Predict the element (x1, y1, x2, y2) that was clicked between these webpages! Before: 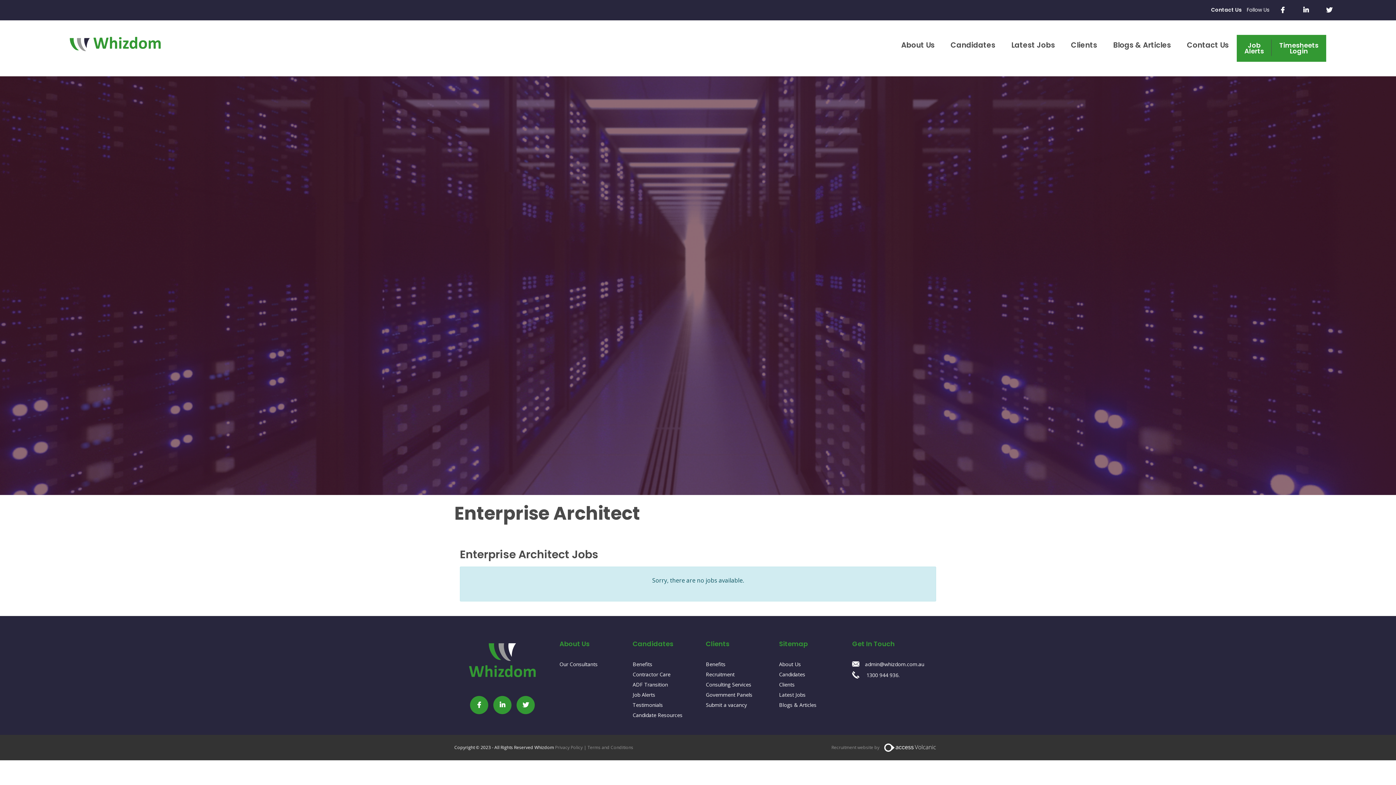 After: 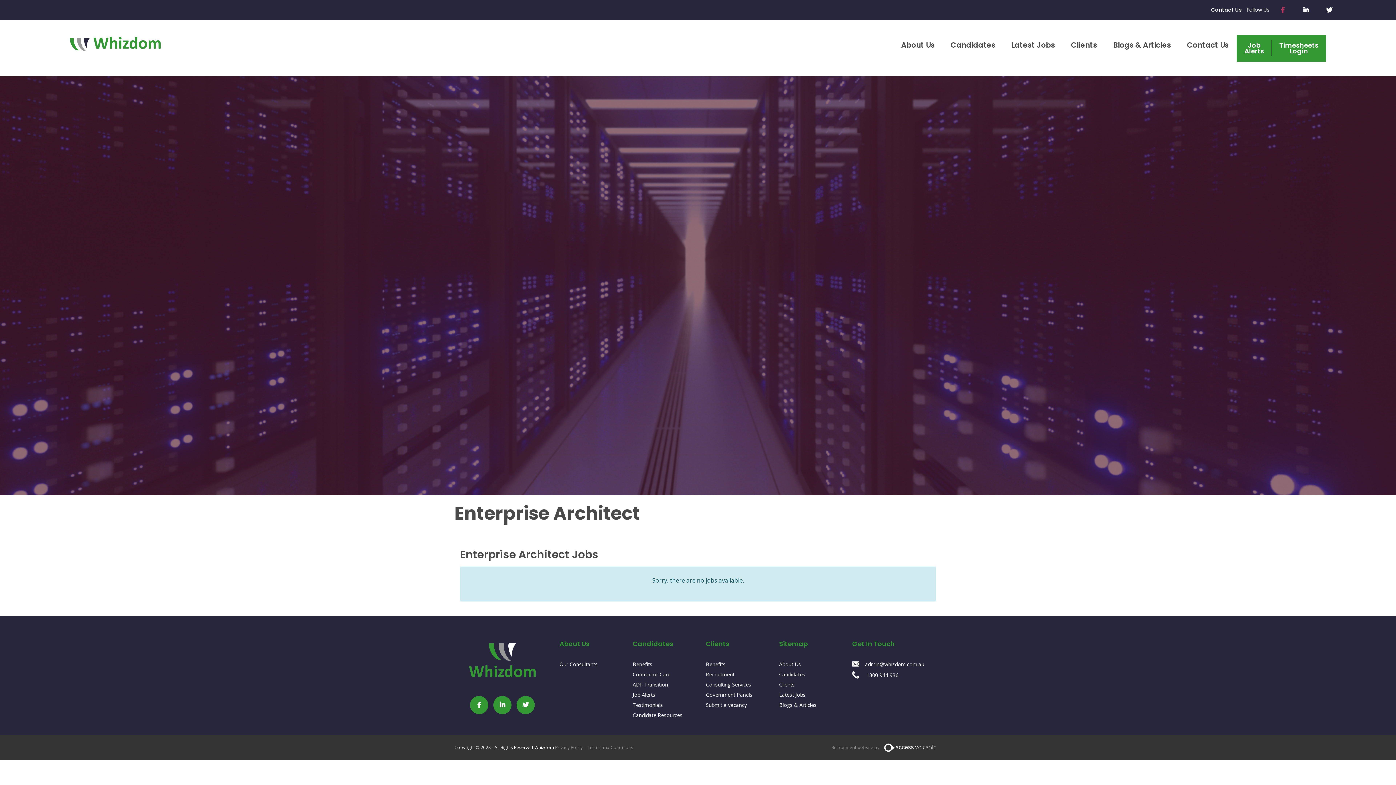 Action: bbox: (1273, 1, 1292, 19)